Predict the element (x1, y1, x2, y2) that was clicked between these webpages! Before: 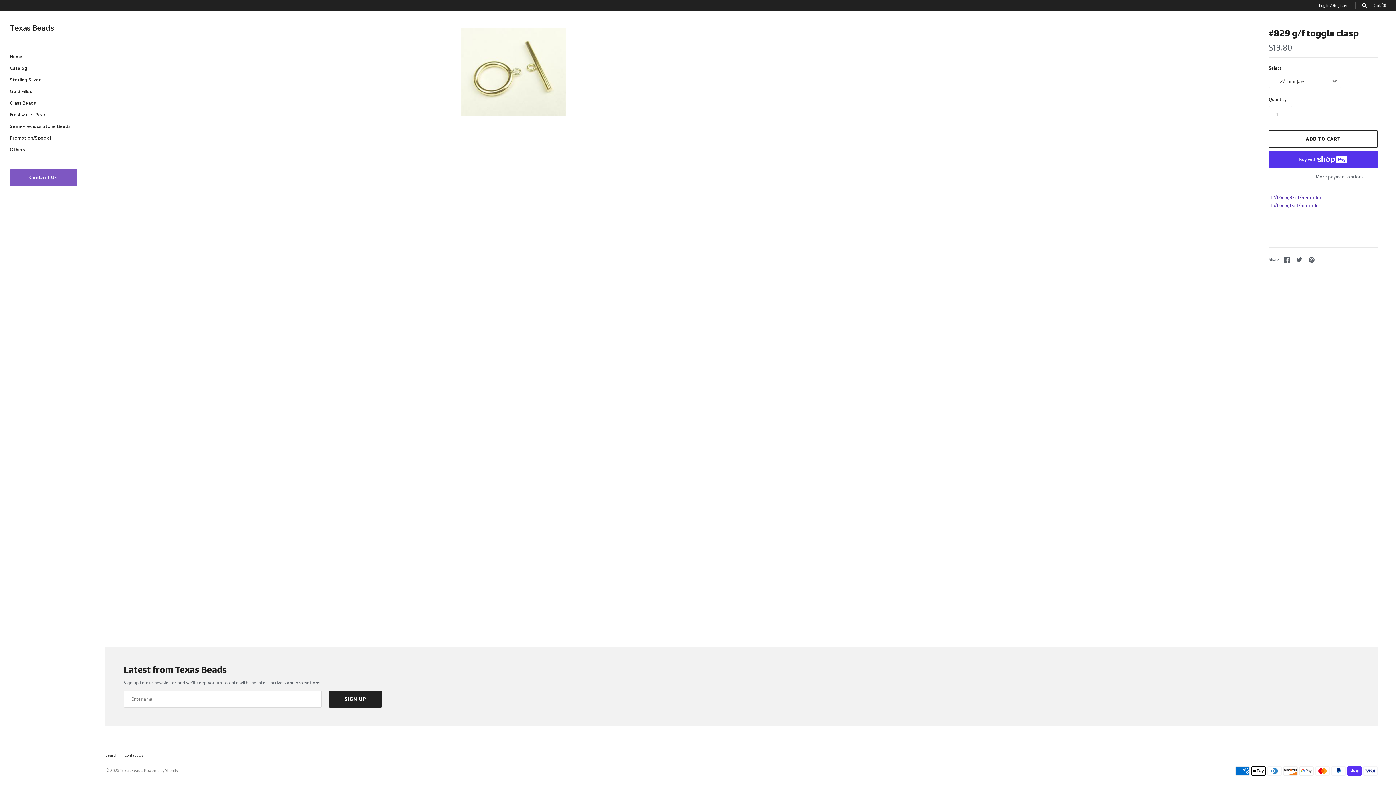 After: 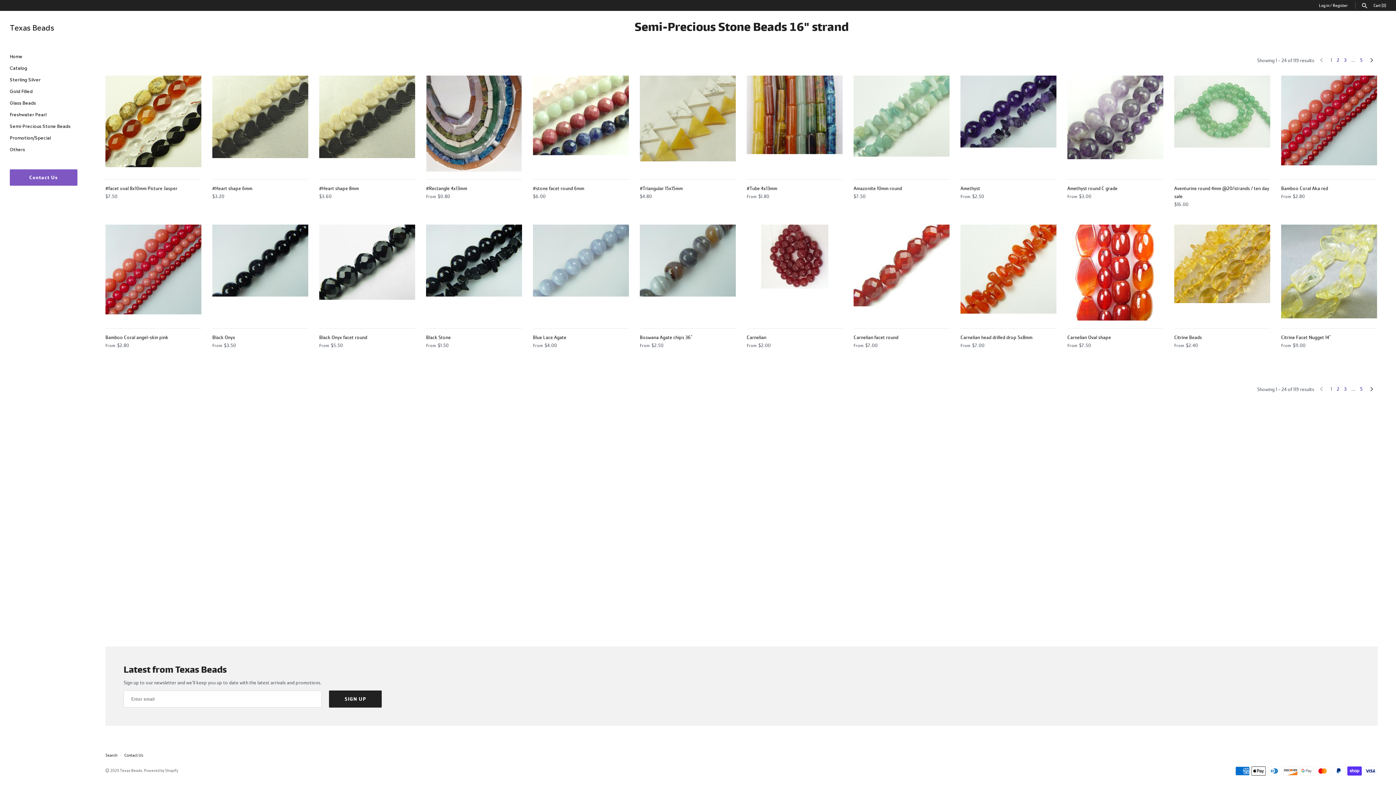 Action: bbox: (9, 120, 77, 131) label: Semi-Precious Stone Beads